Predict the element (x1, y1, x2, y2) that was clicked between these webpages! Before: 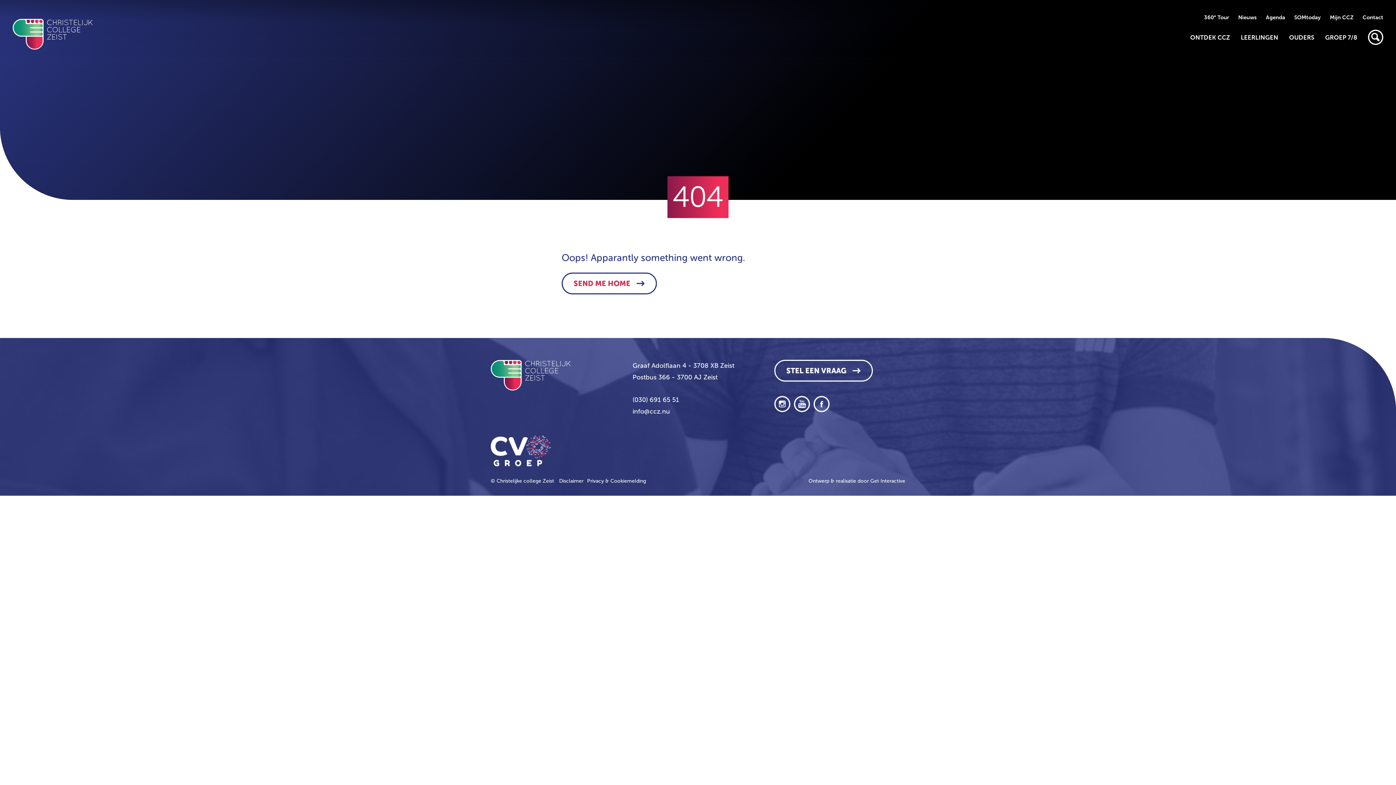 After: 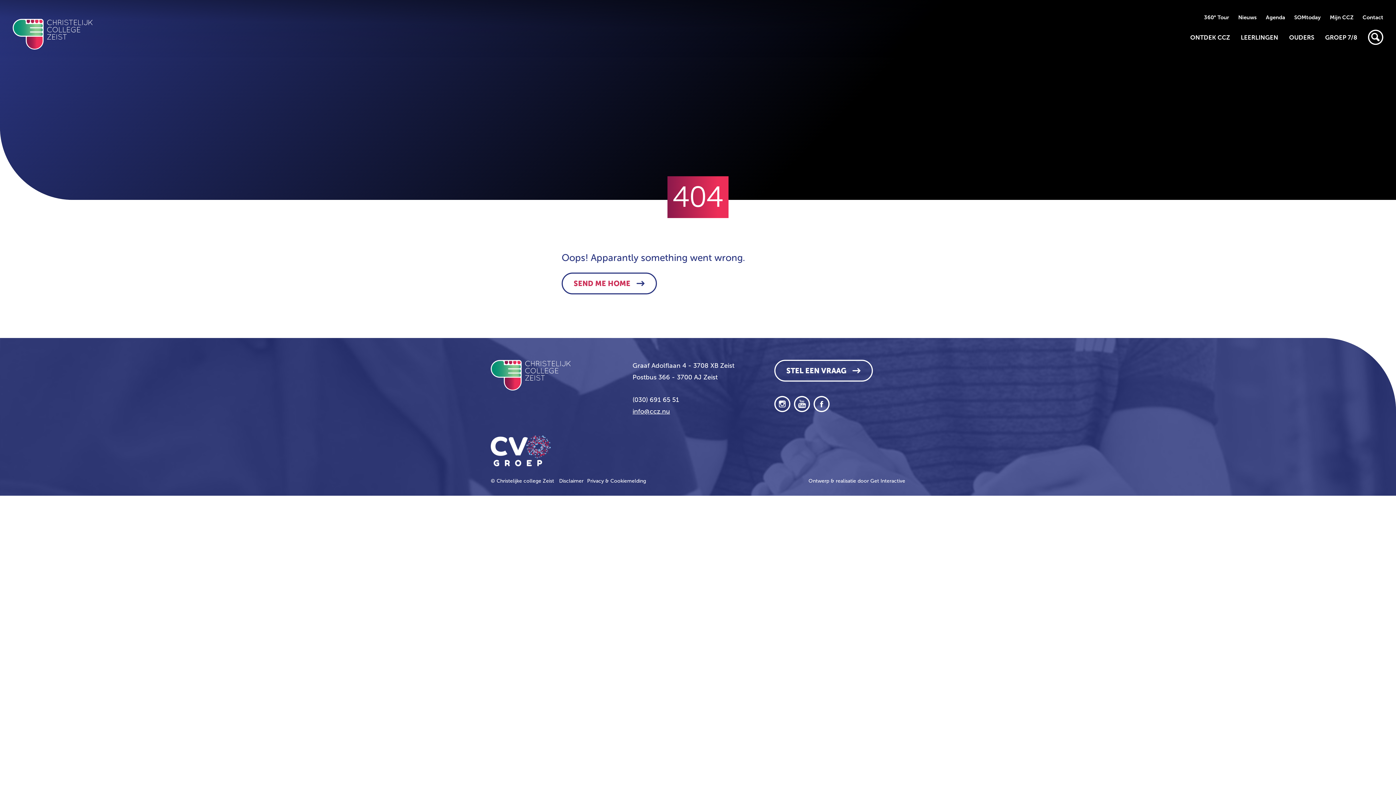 Action: bbox: (632, 407, 670, 415) label: info@ccz.nu